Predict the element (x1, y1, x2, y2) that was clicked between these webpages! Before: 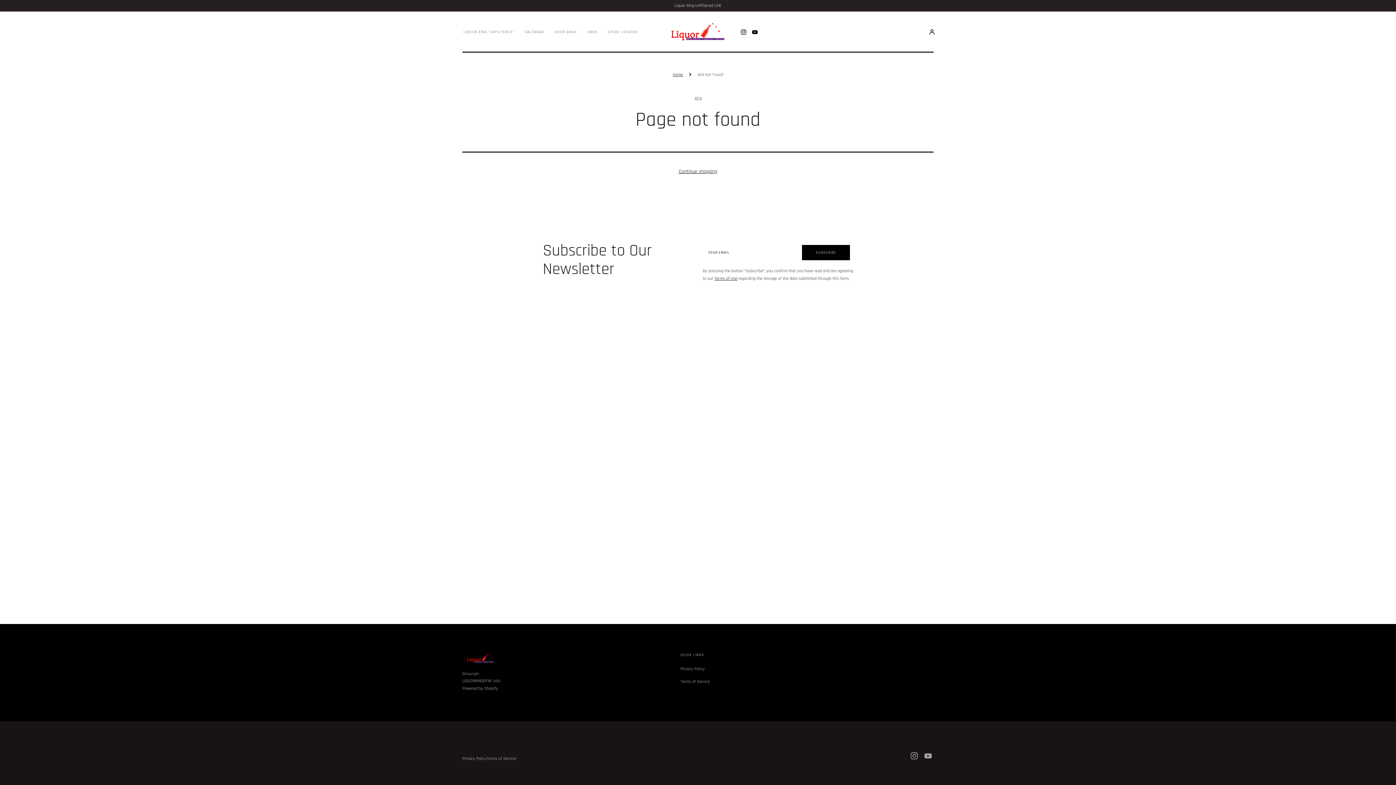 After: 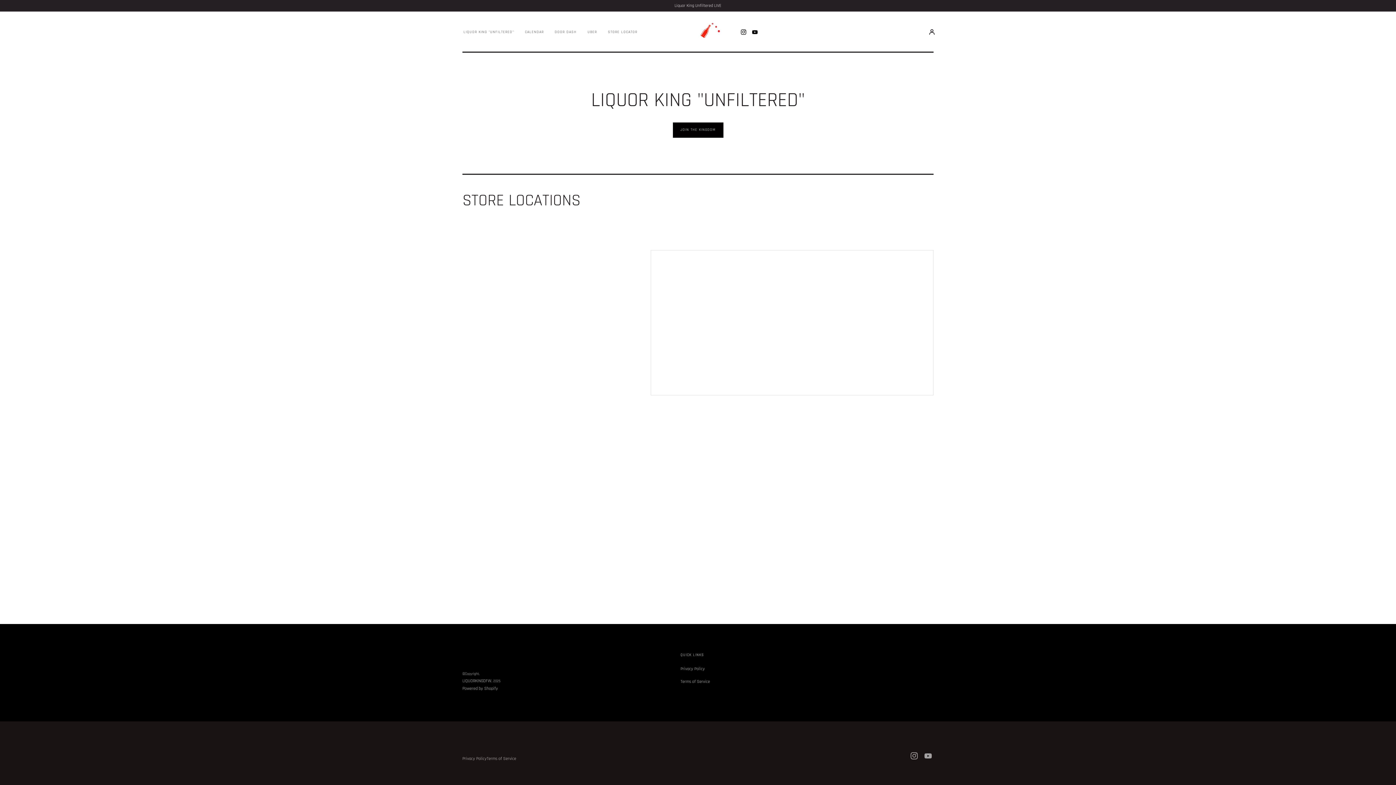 Action: bbox: (661, 21, 734, 42)